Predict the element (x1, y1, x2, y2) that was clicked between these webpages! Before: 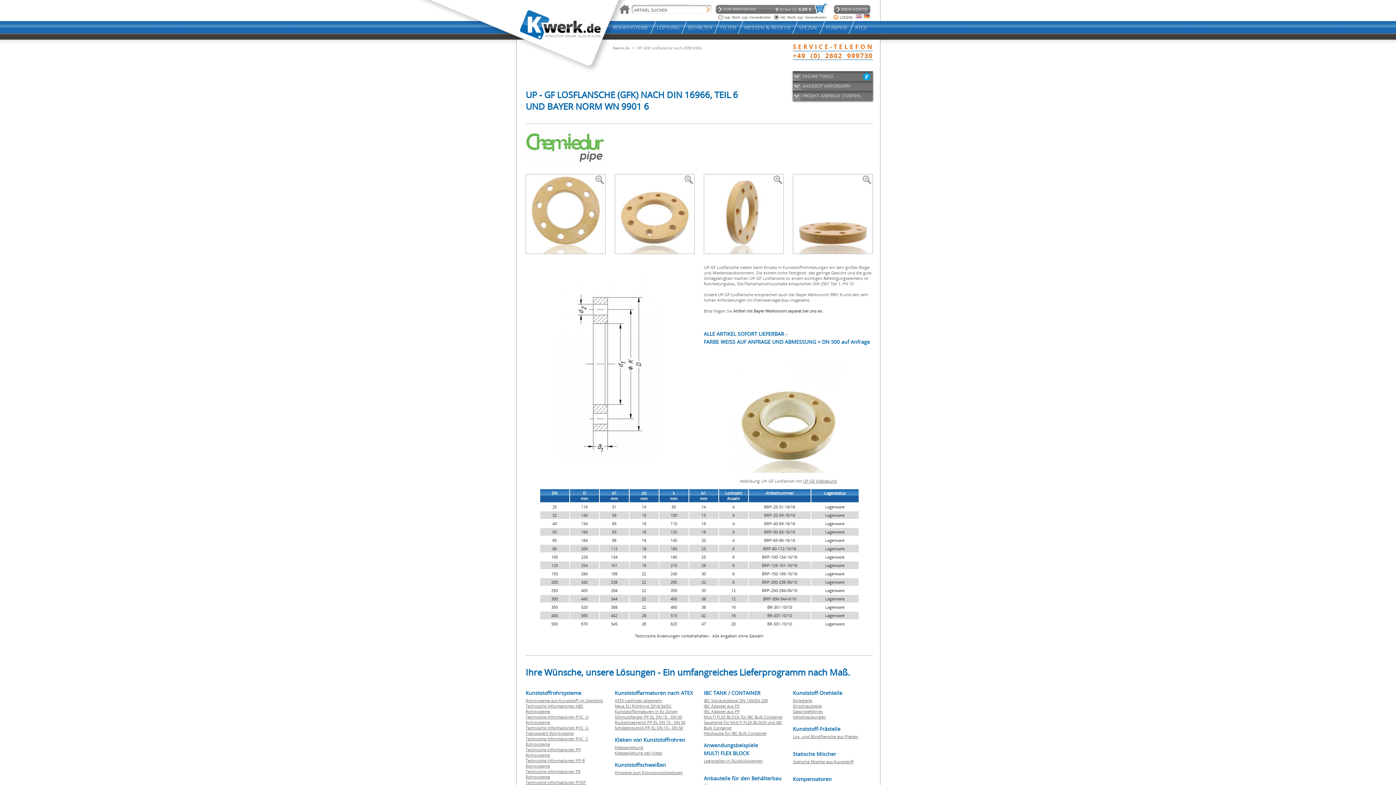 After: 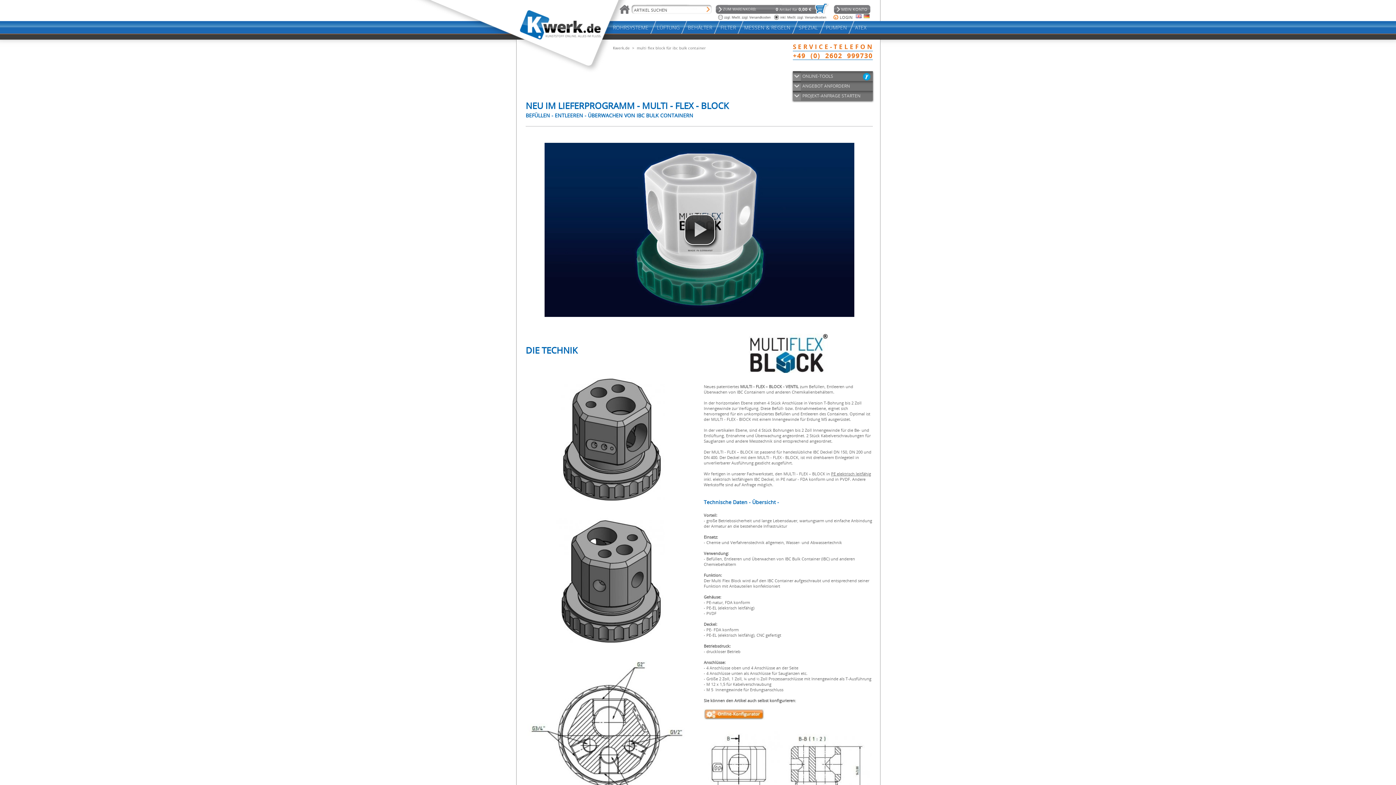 Action: label: MULTI FLEX BLOCK für IBC Bulk Container bbox: (704, 714, 782, 720)